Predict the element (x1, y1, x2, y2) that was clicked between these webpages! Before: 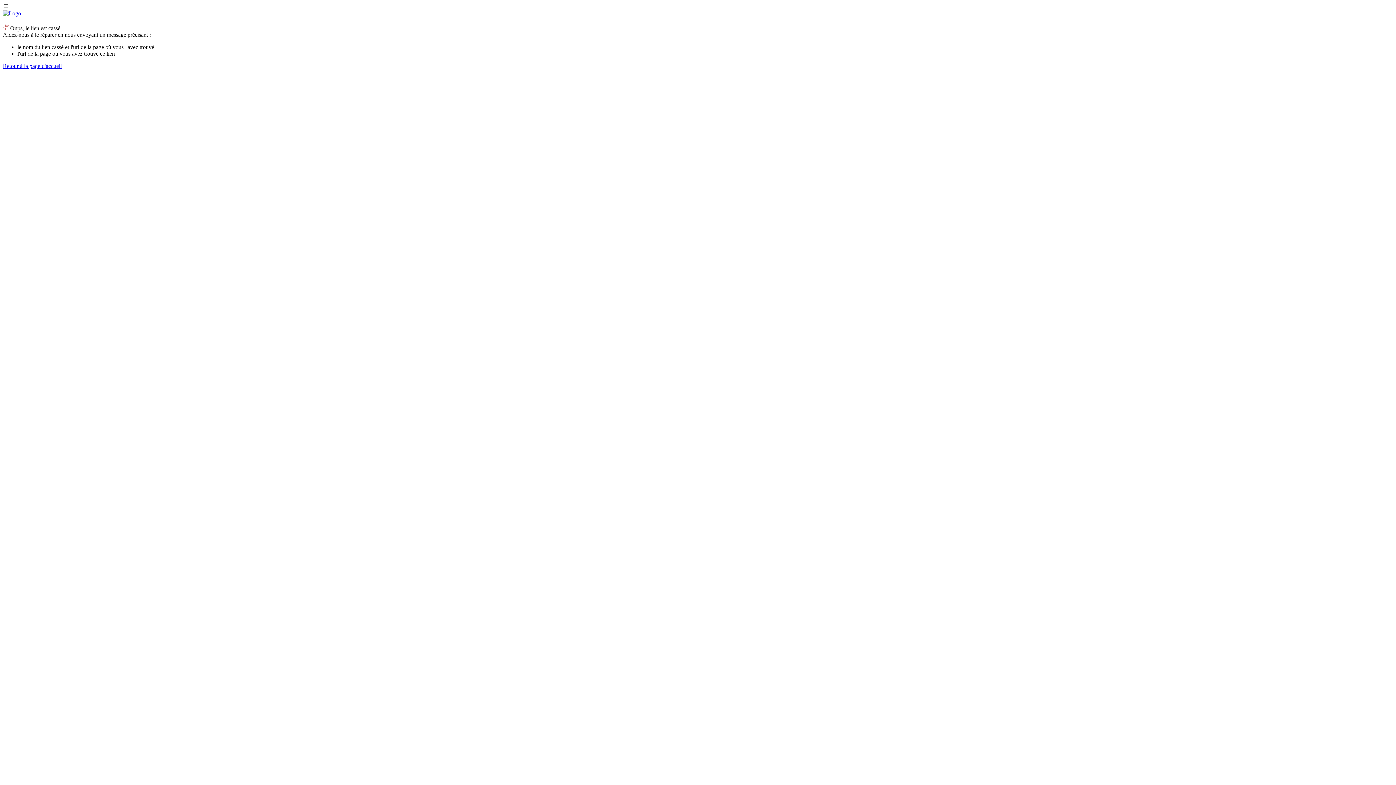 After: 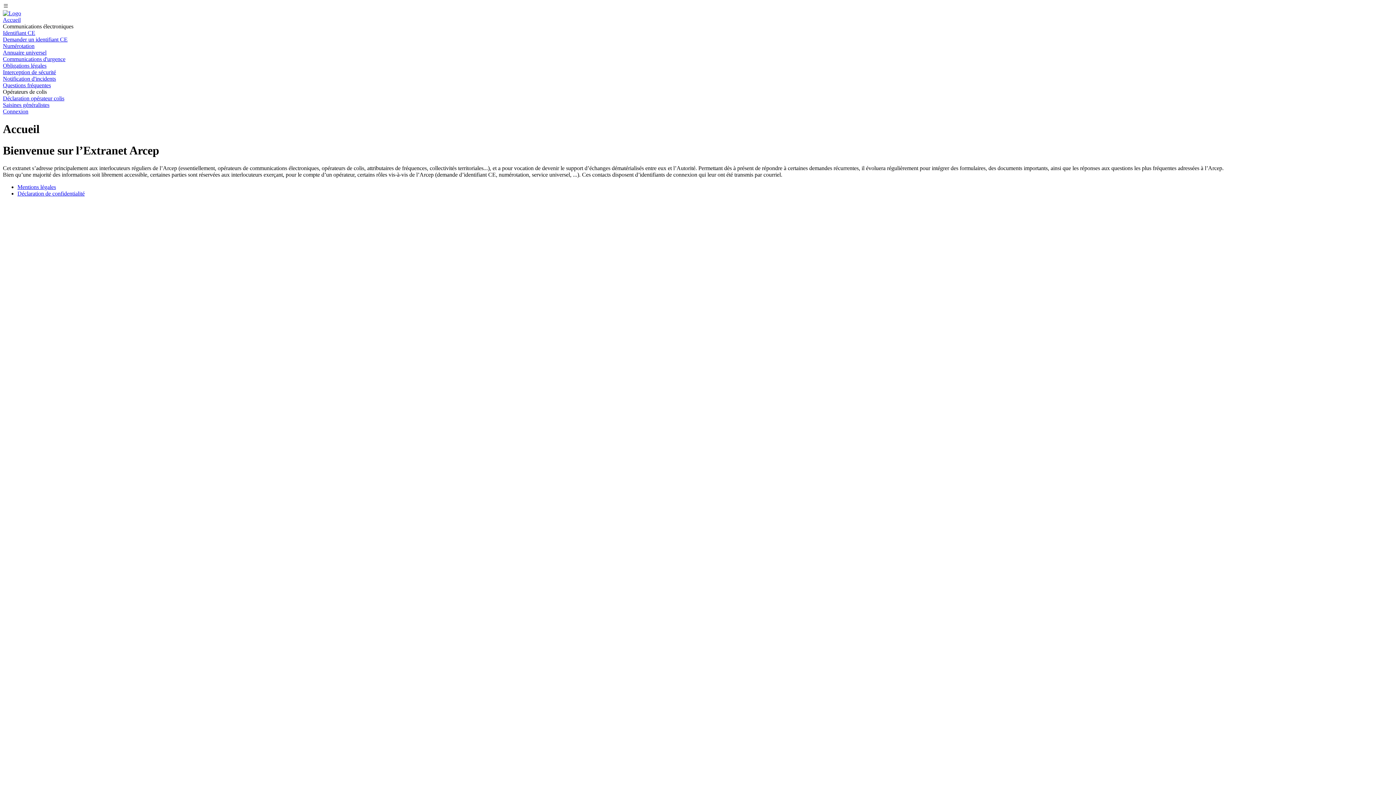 Action: bbox: (2, 10, 21, 16)